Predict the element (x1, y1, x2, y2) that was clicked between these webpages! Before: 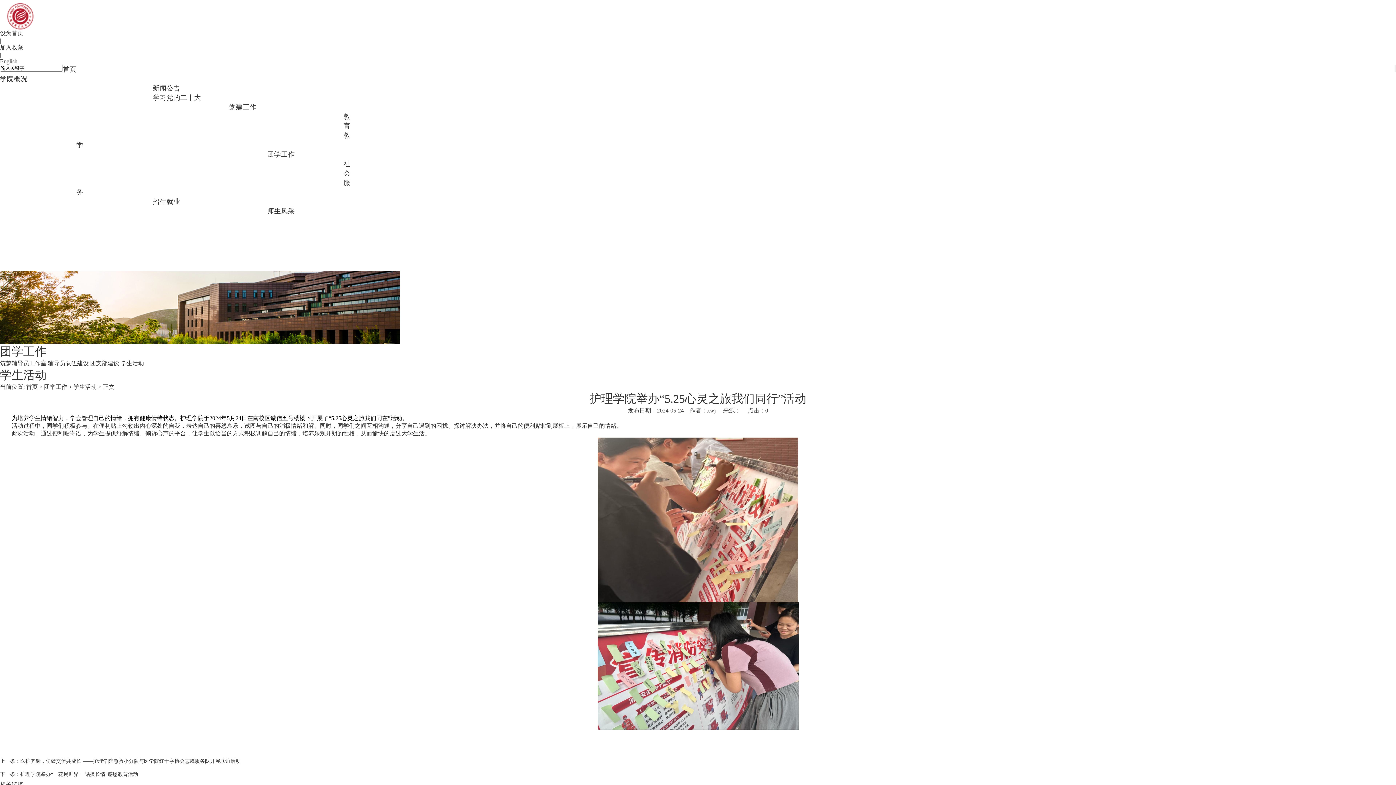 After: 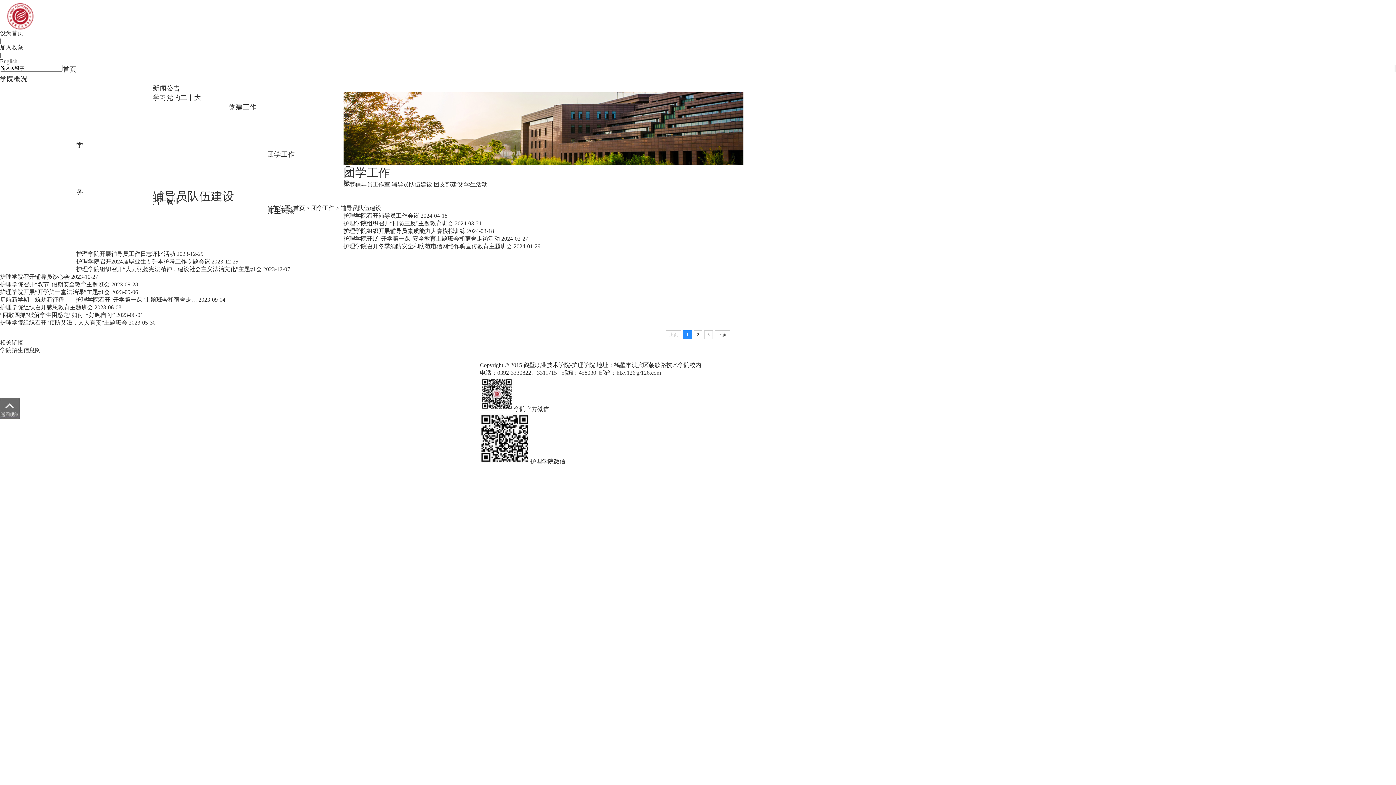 Action: label: 辅导员队伍建设 bbox: (48, 360, 88, 366)